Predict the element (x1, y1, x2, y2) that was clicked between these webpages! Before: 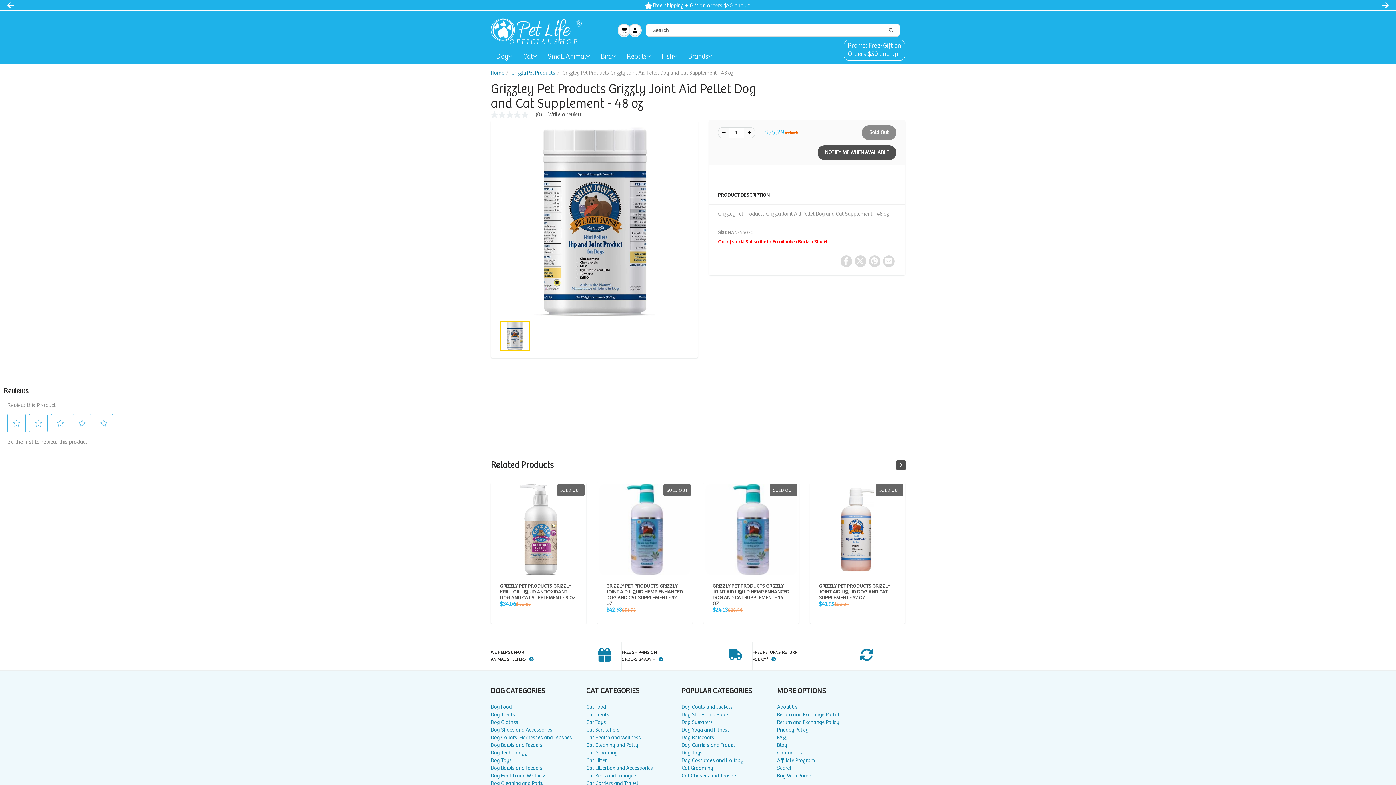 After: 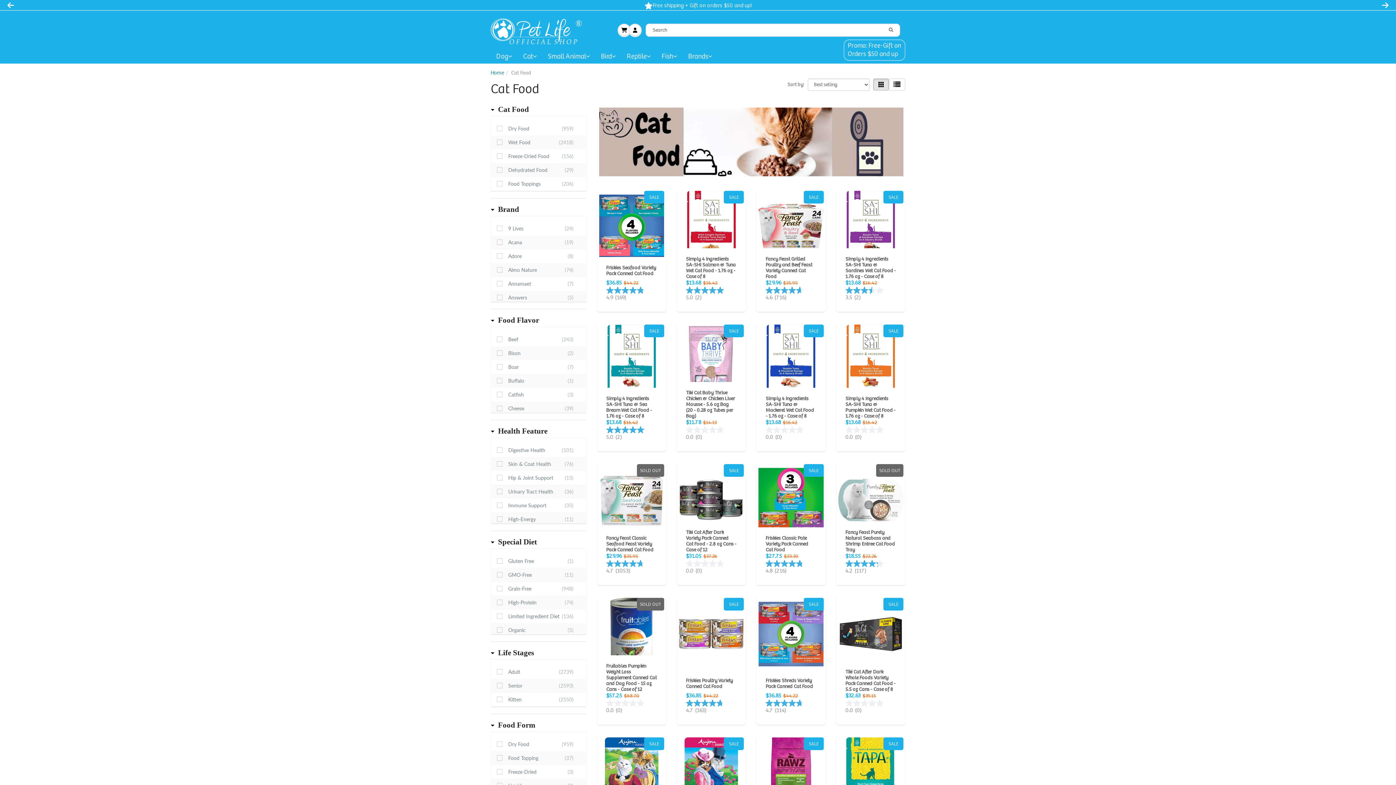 Action: label: Cat Food bbox: (586, 652, 681, 660)